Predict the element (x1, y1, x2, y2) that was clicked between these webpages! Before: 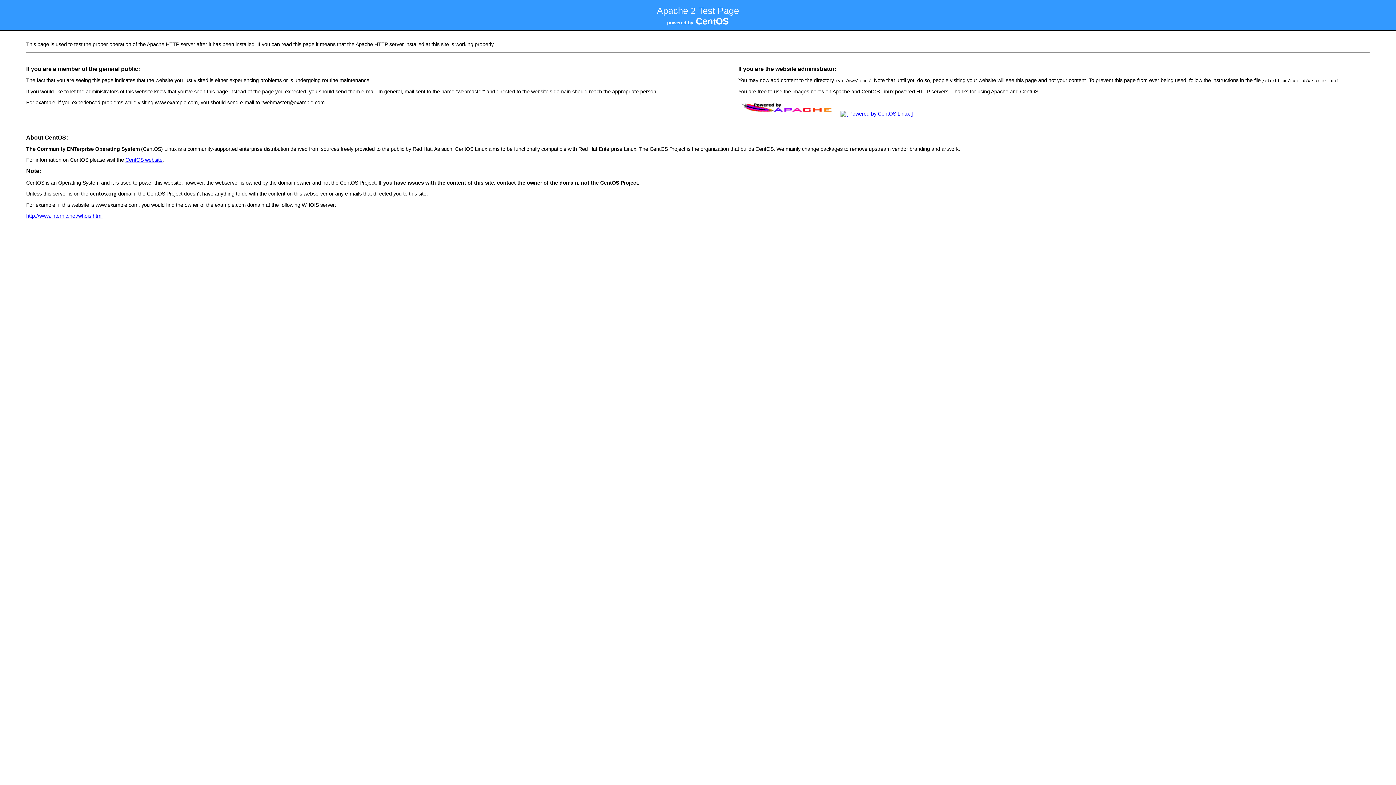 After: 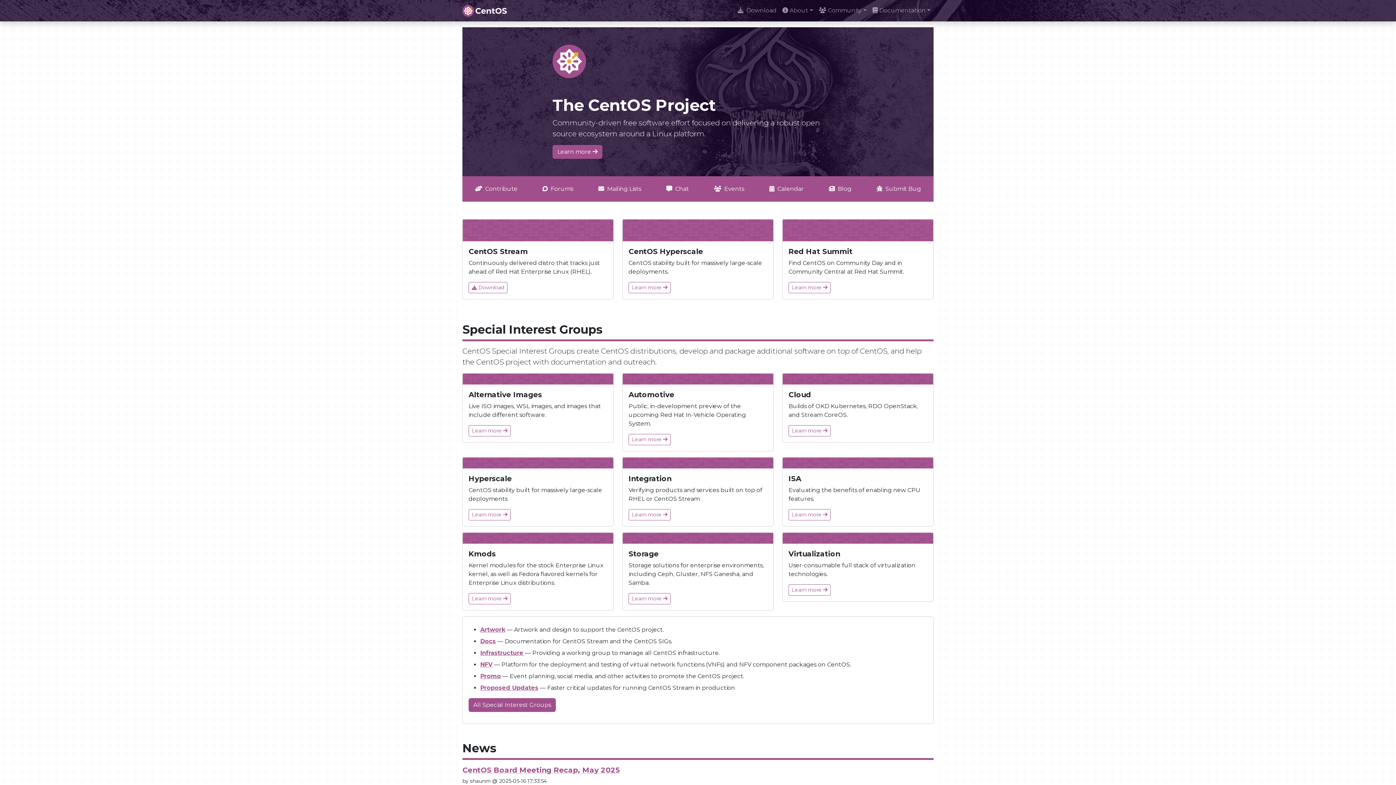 Action: bbox: (125, 157, 162, 162) label: CentOS website